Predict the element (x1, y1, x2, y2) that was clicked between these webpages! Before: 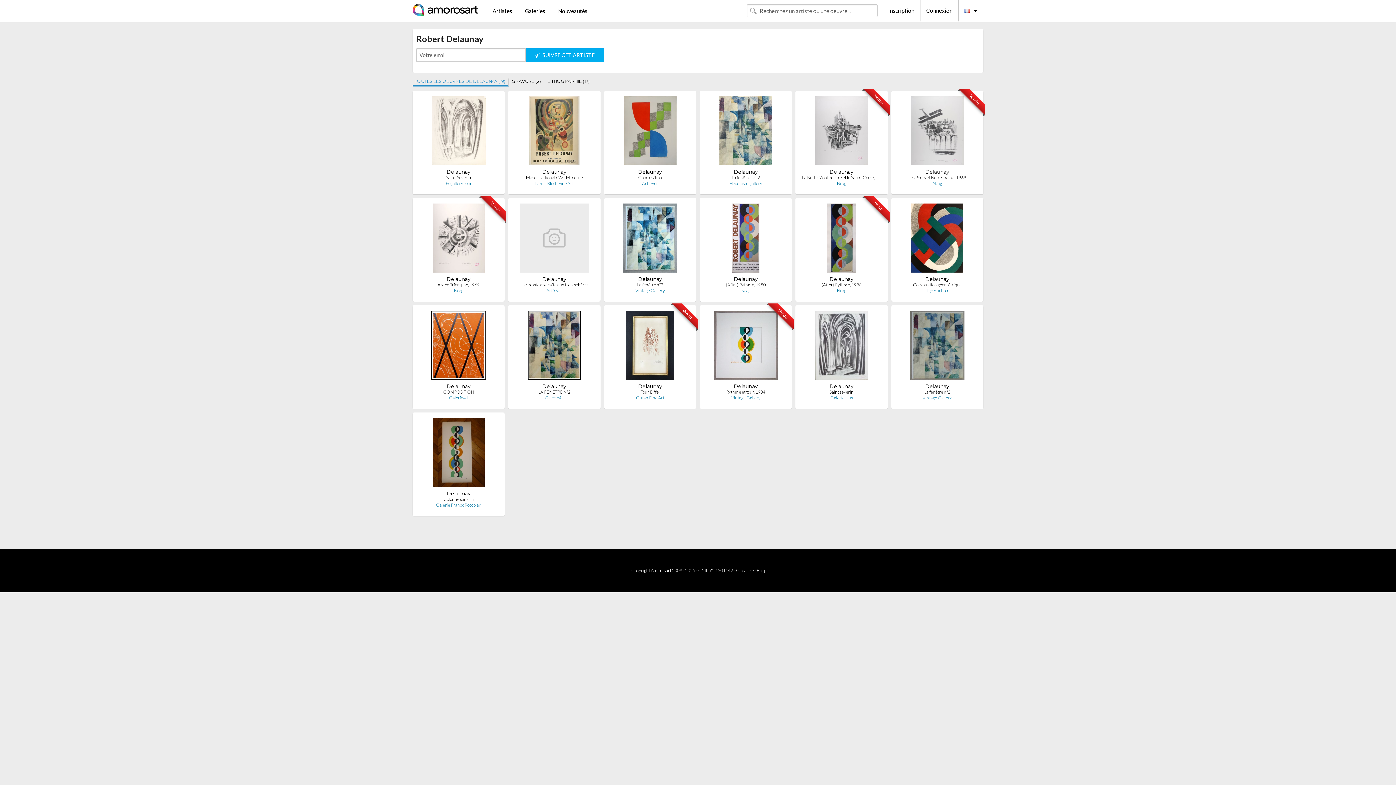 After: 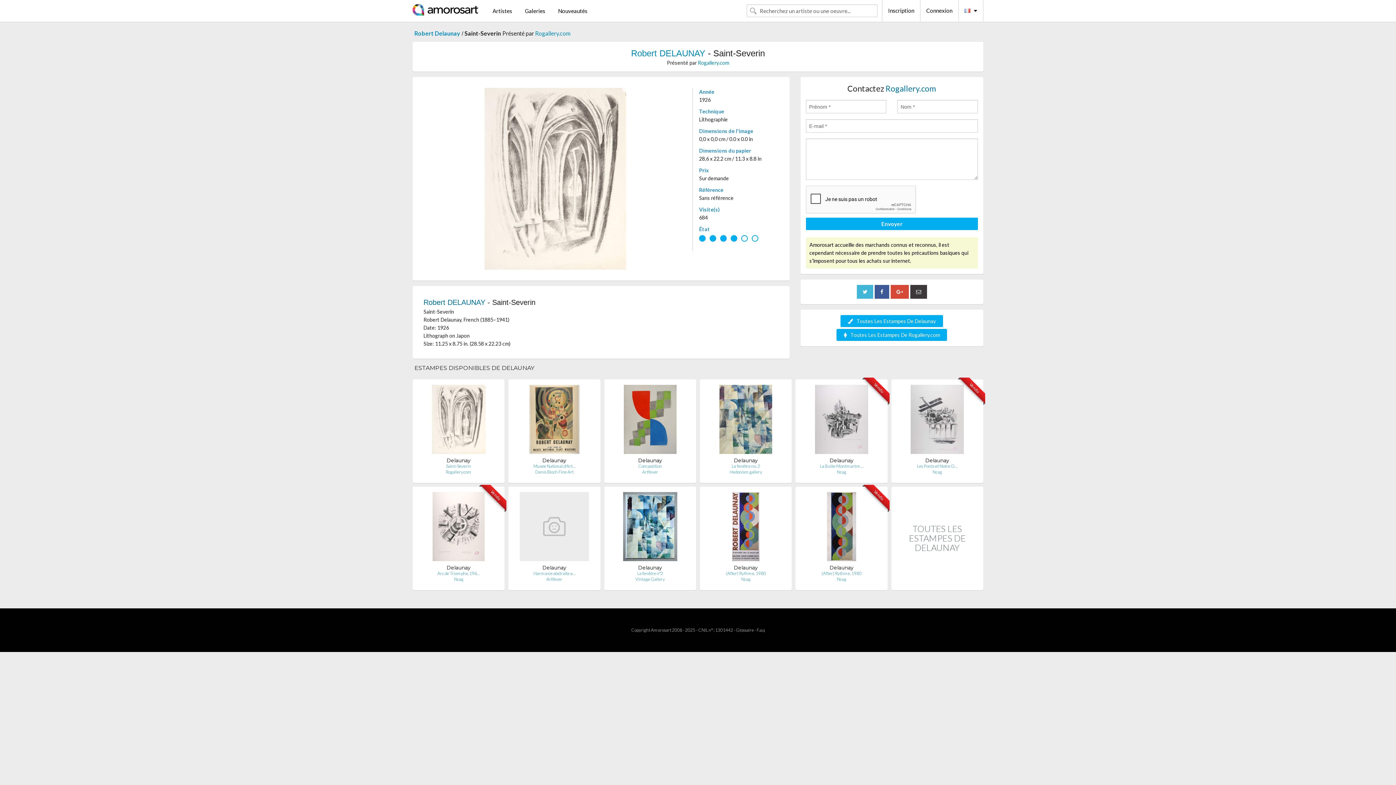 Action: bbox: (446, 174, 471, 180) label: Saint-Severin